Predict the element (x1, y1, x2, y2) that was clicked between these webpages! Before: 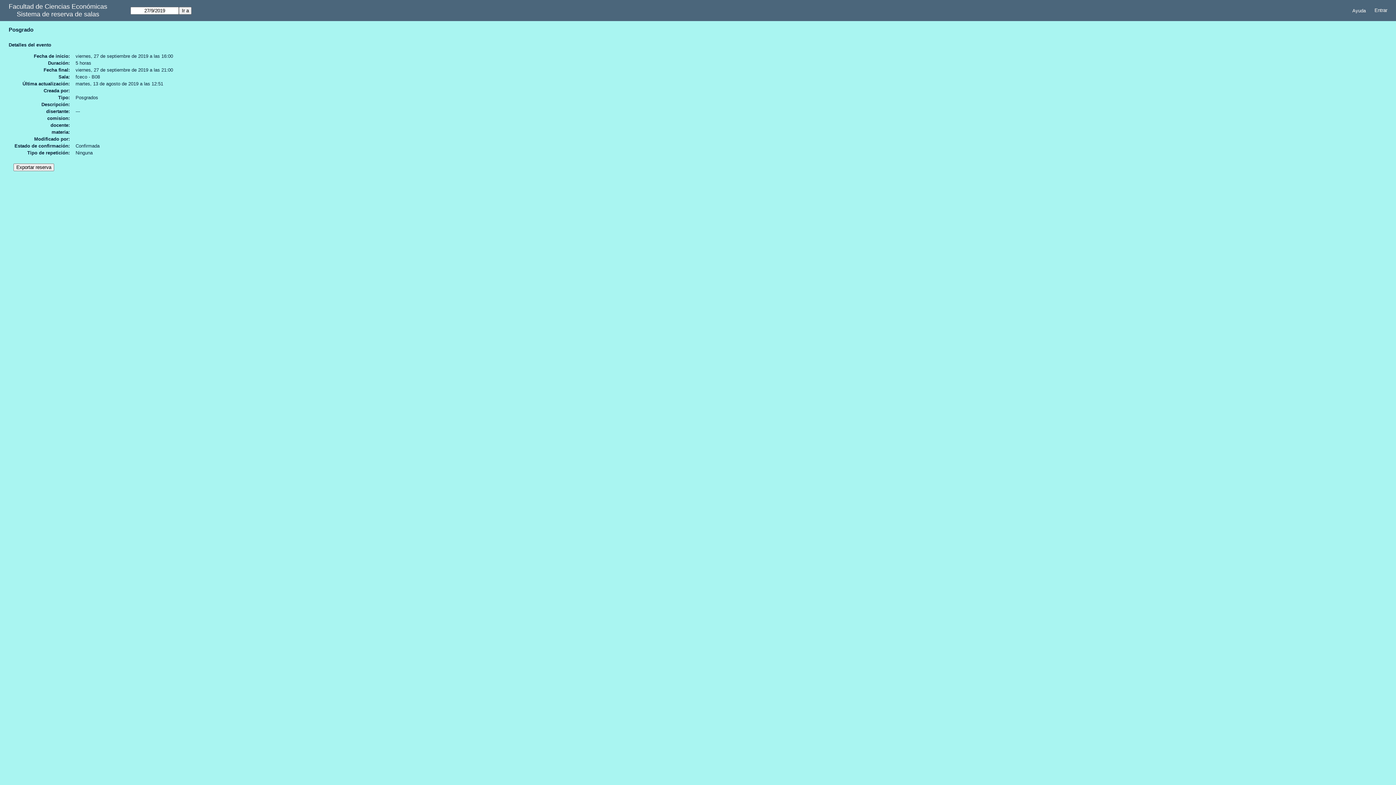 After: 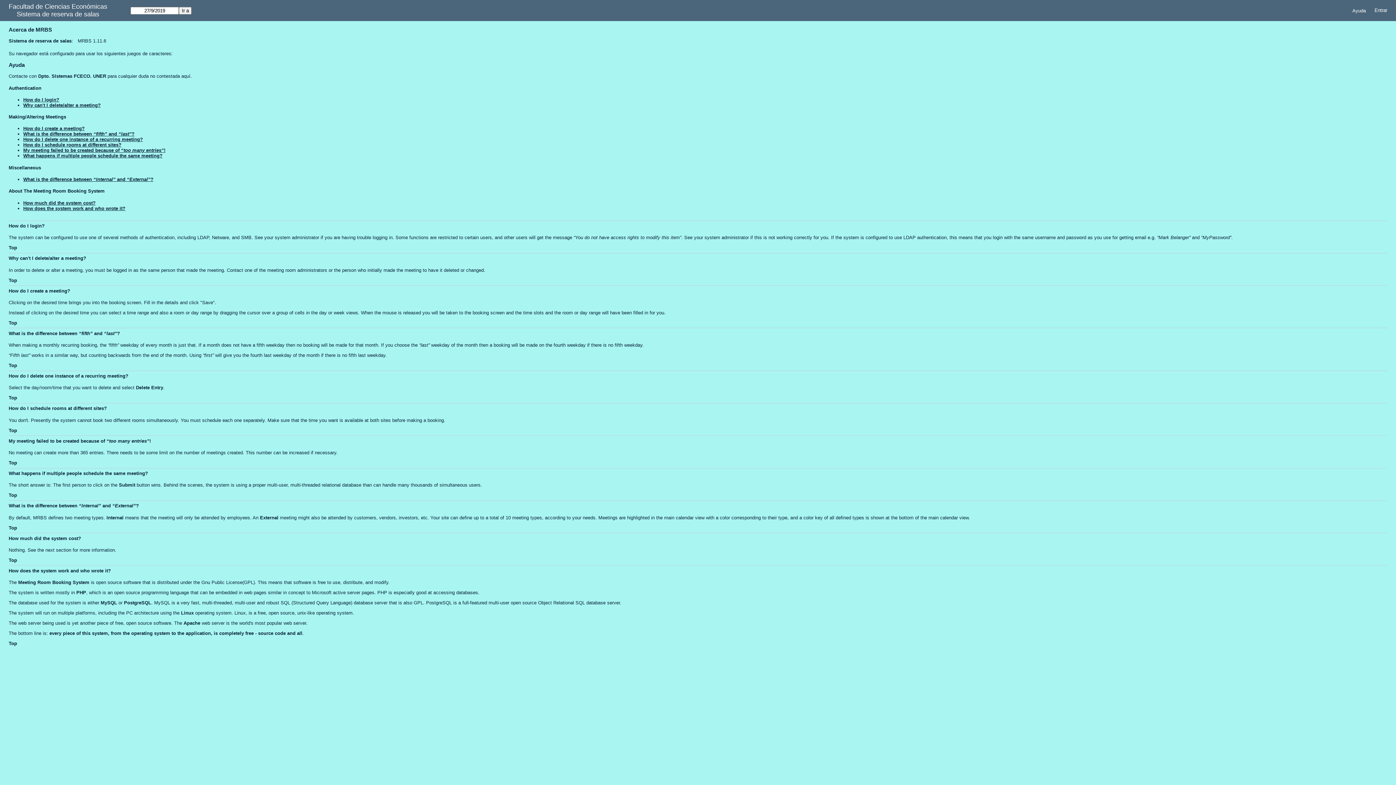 Action: label: Ayuda bbox: (1348, 5, 1370, 15)